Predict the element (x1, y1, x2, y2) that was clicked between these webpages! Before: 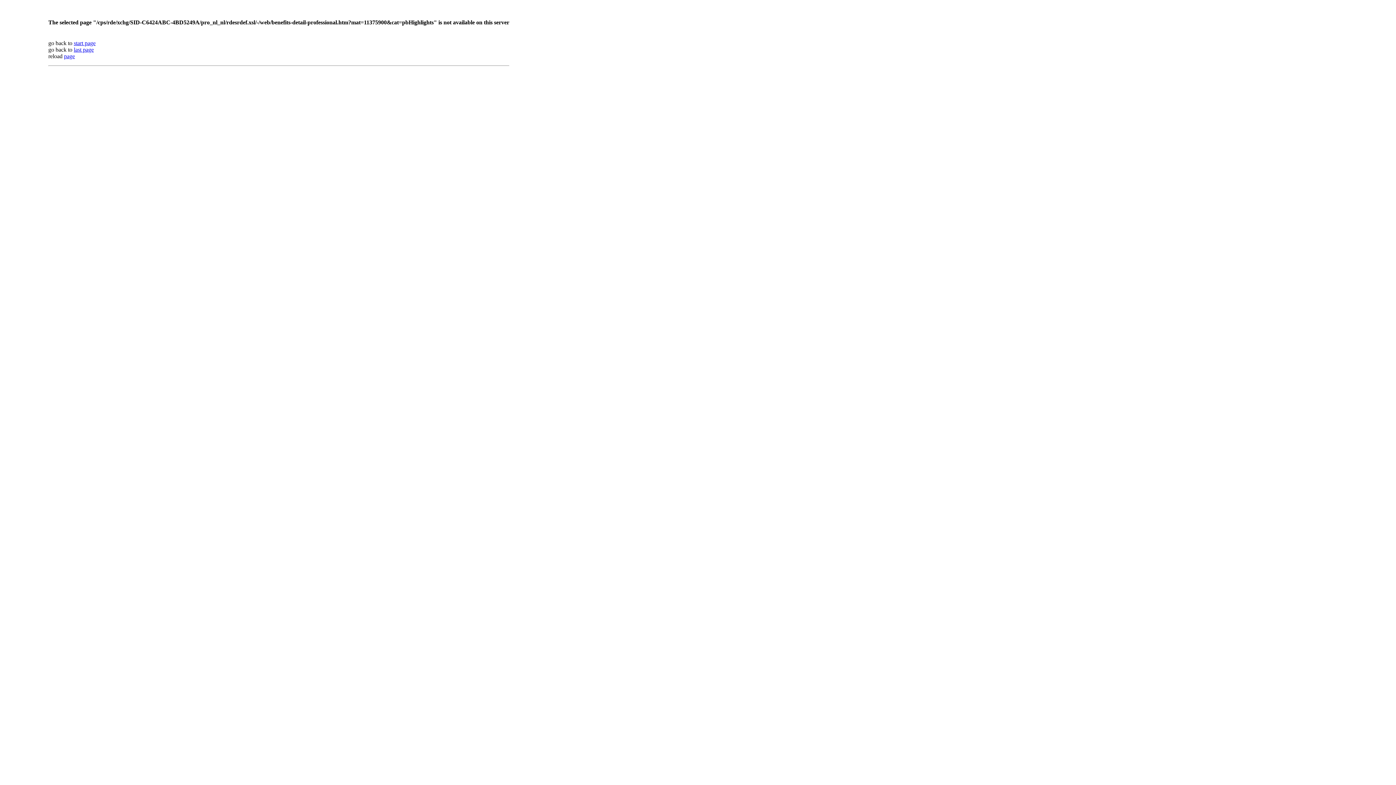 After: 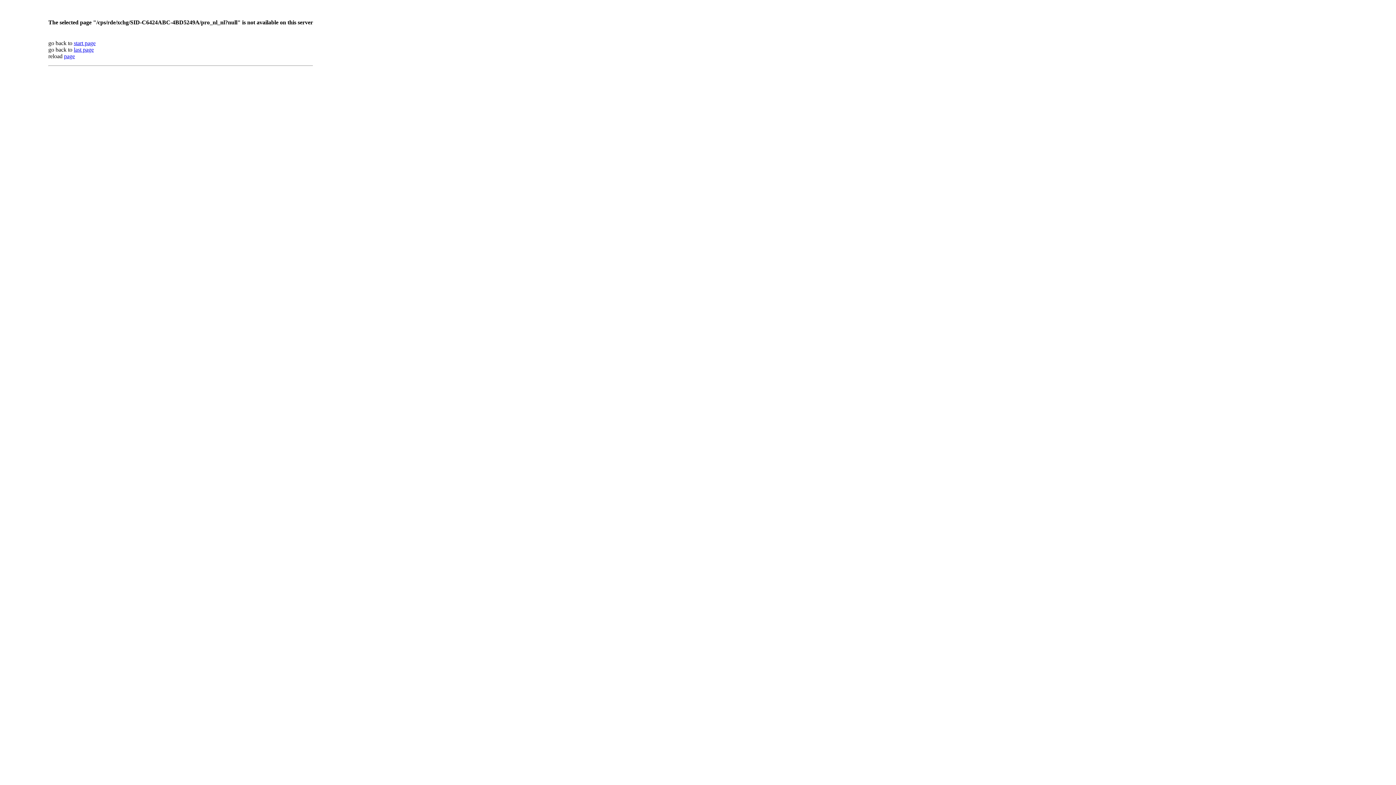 Action: label: start page bbox: (73, 40, 95, 46)